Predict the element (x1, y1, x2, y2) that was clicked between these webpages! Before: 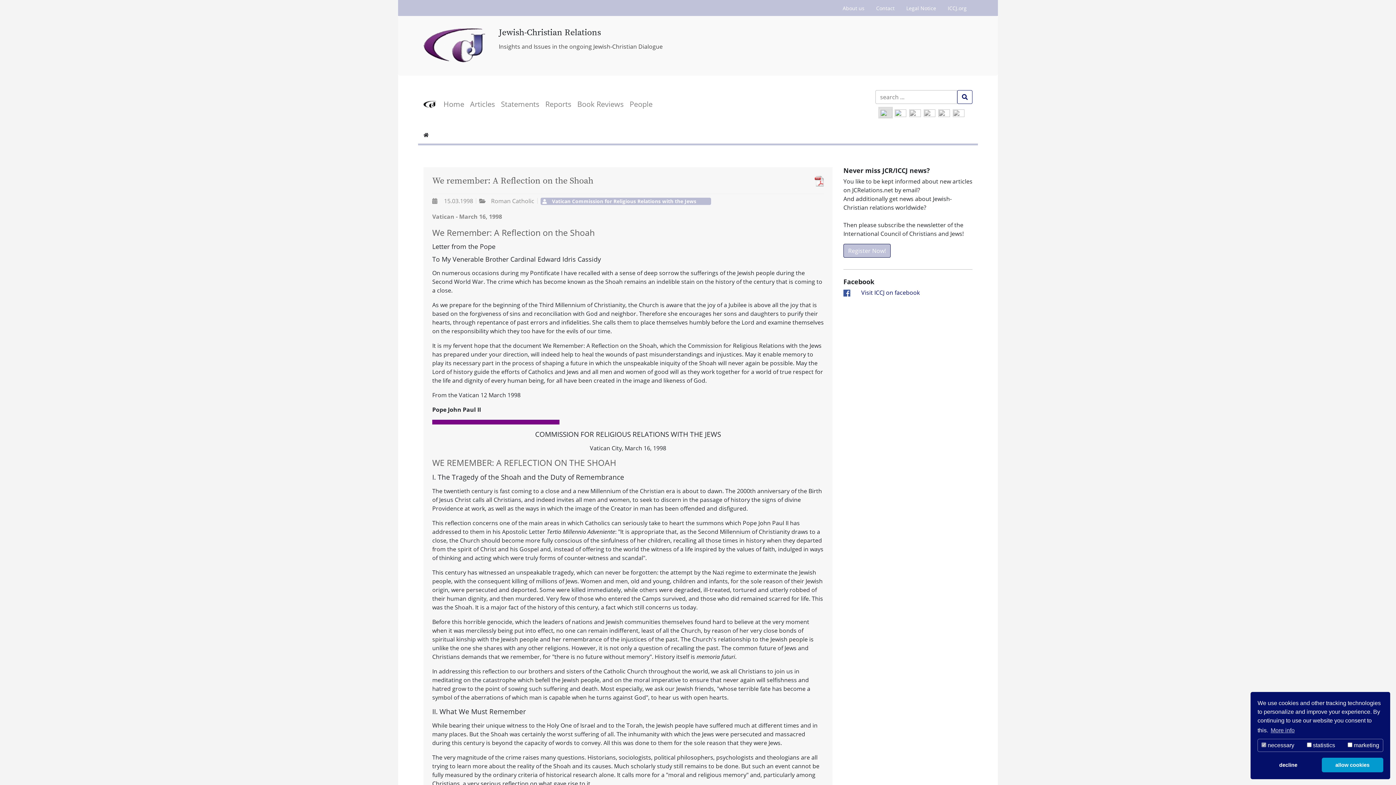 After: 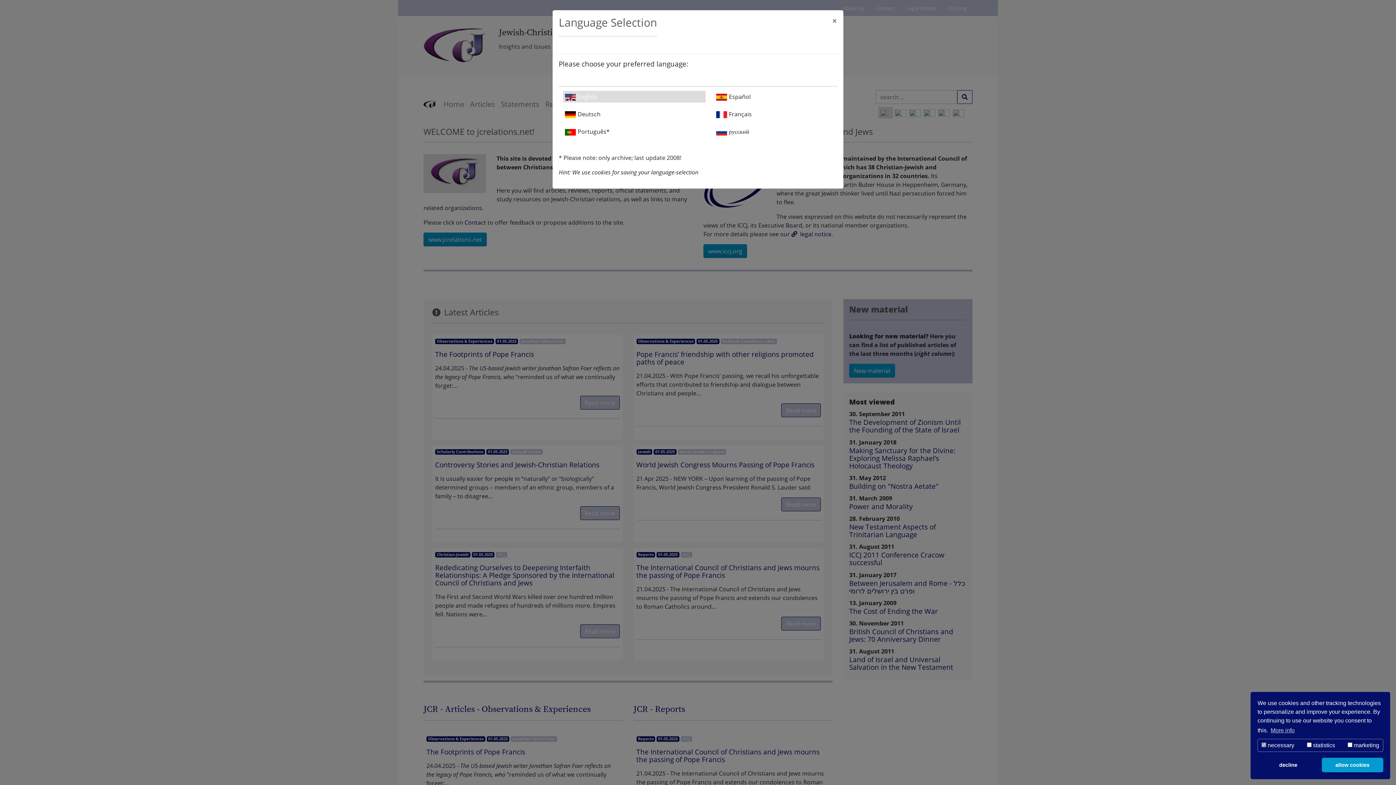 Action: bbox: (423, 131, 428, 138)